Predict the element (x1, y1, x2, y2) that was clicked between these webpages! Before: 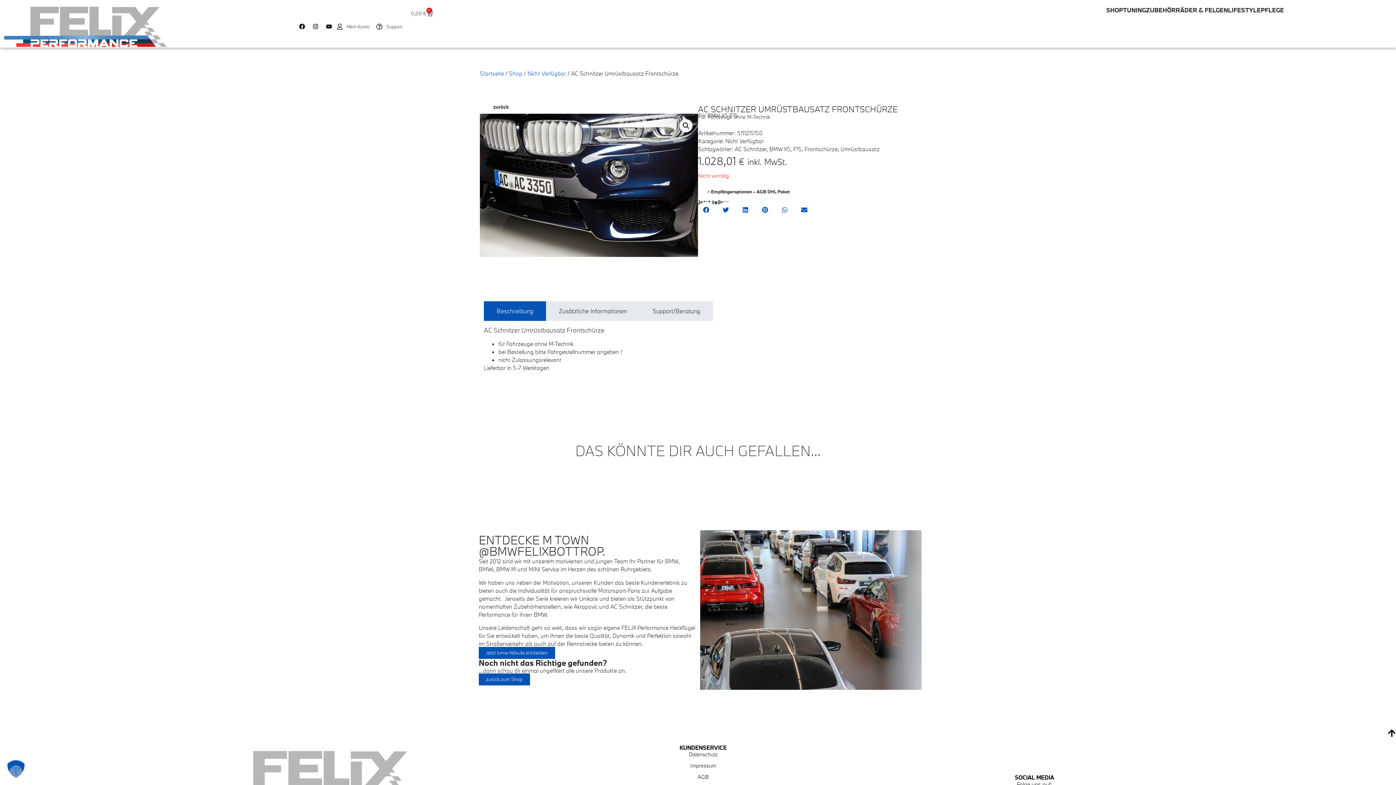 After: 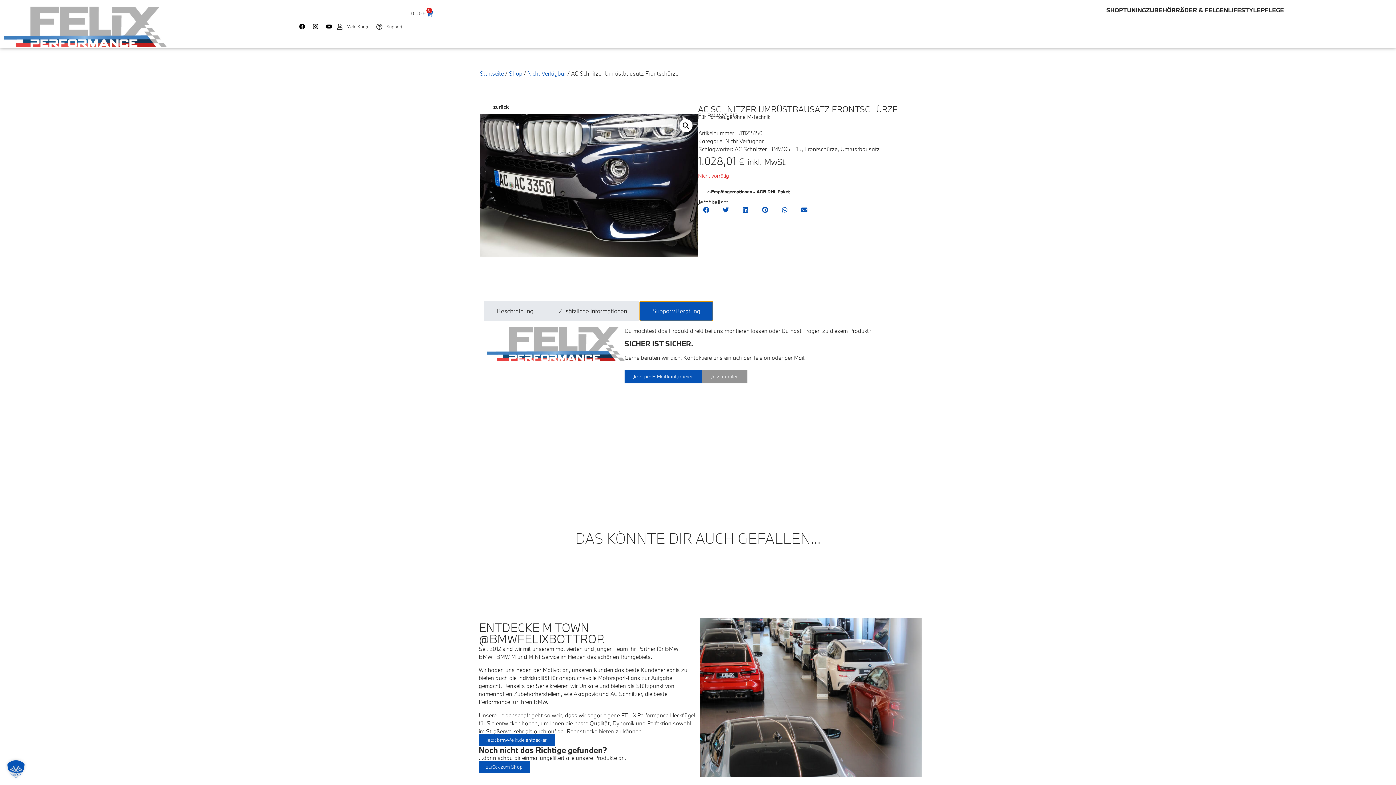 Action: label: Support/Beratung bbox: (640, 301, 713, 321)